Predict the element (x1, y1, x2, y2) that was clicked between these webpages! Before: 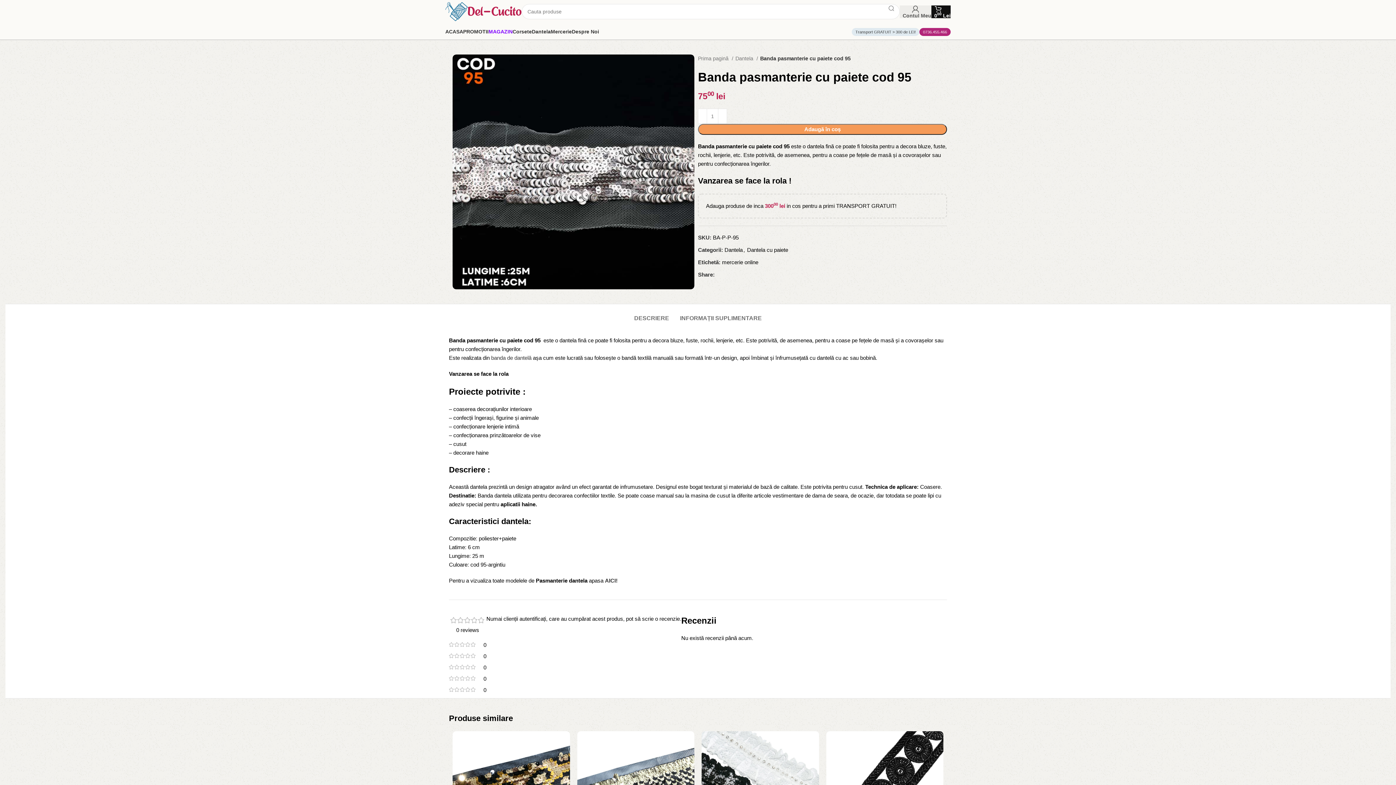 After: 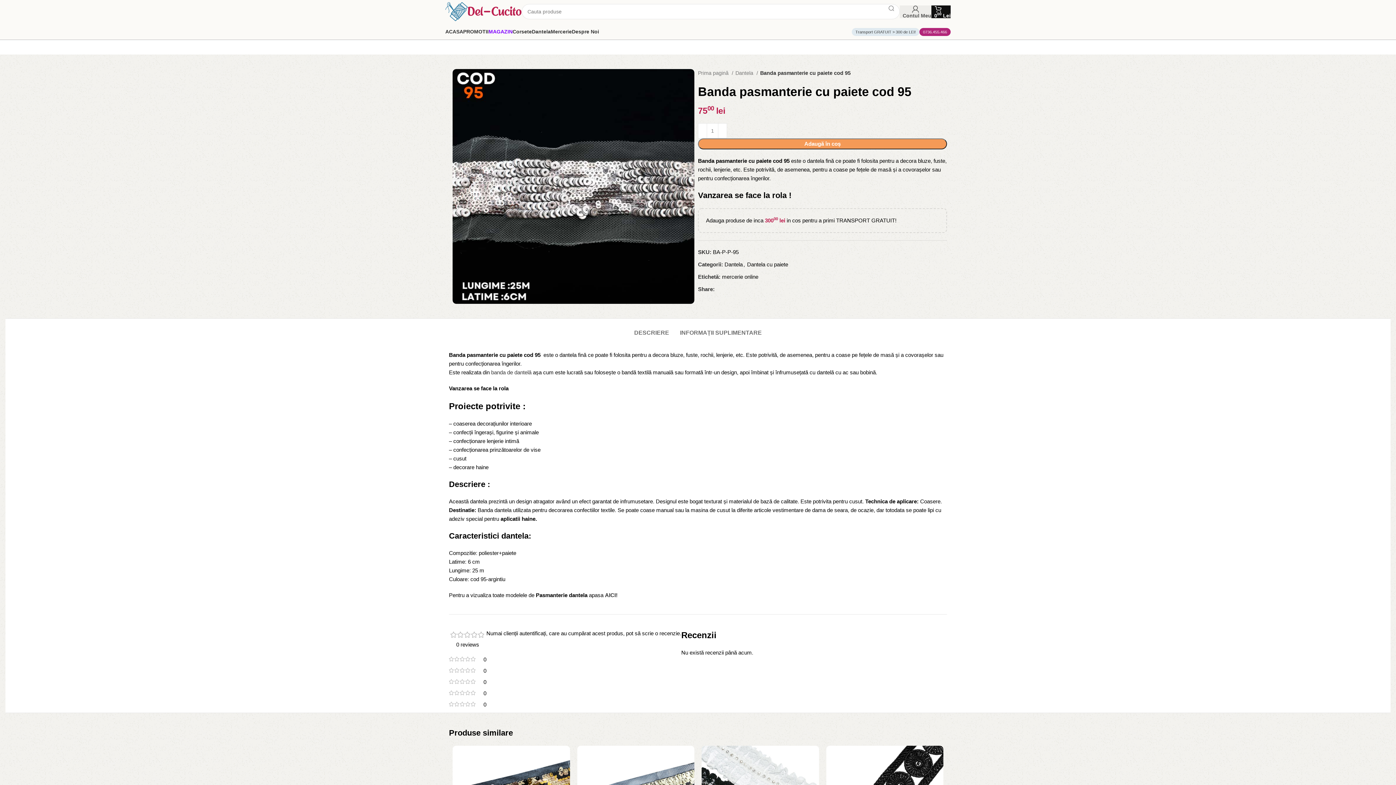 Action: bbox: (716, 272, 721, 277) label: Facebook social link